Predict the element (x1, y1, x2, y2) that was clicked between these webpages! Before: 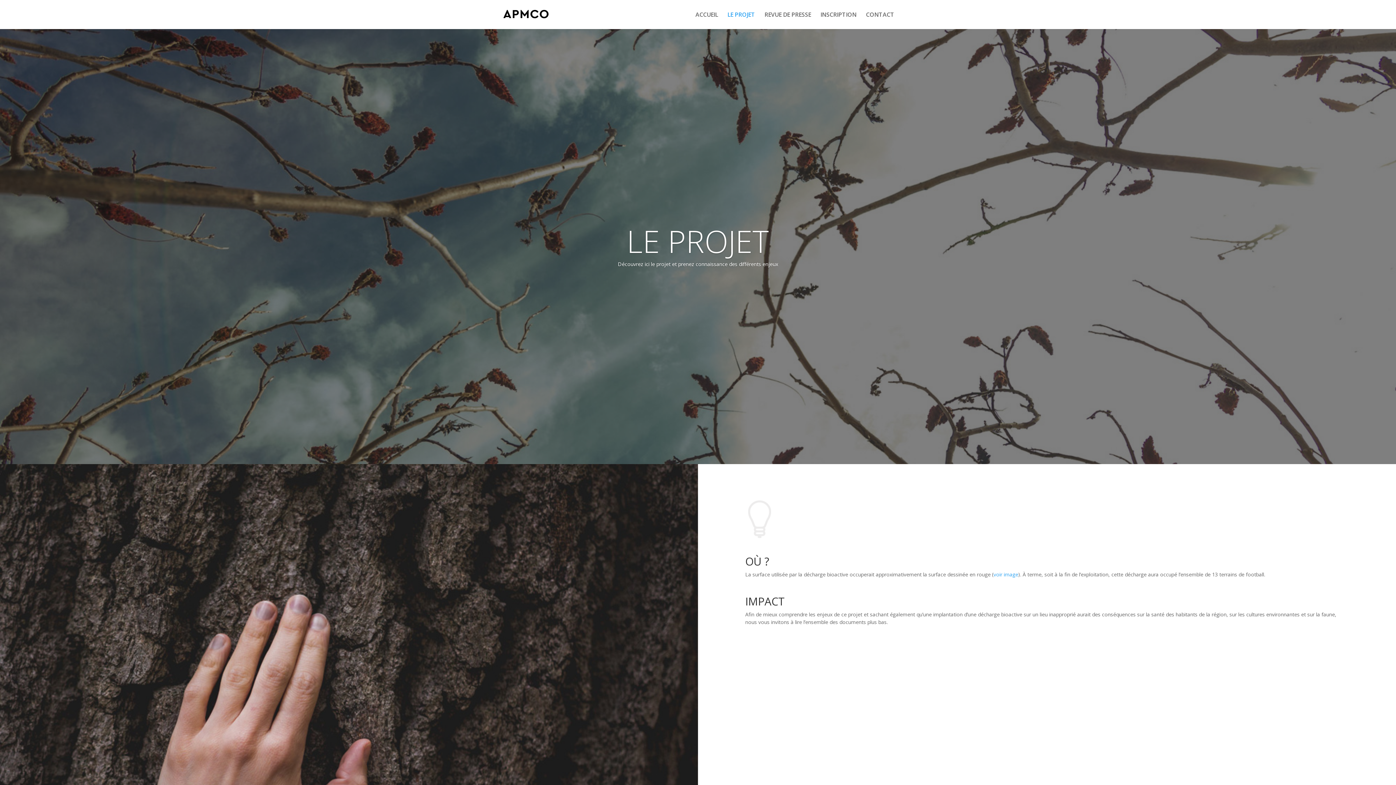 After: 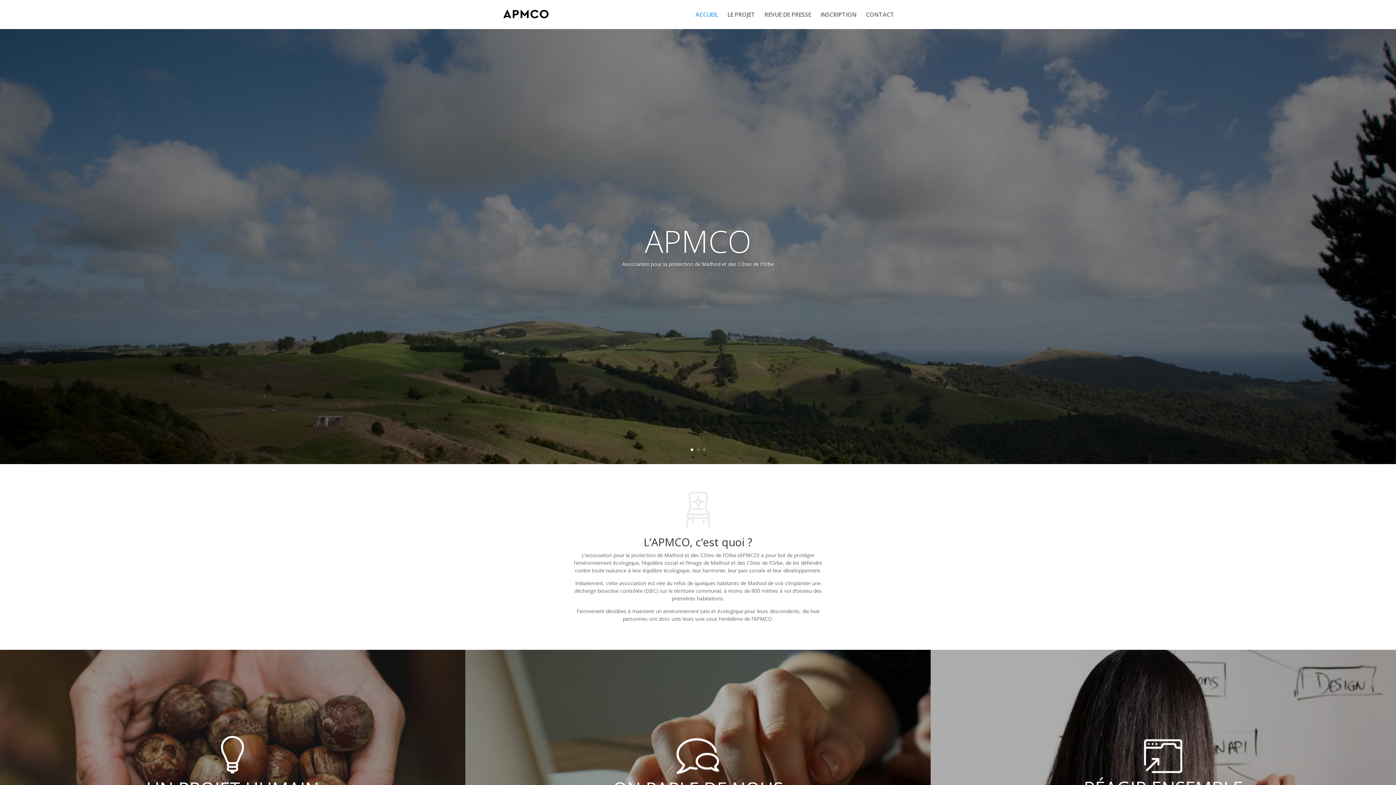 Action: bbox: (503, 10, 549, 17)